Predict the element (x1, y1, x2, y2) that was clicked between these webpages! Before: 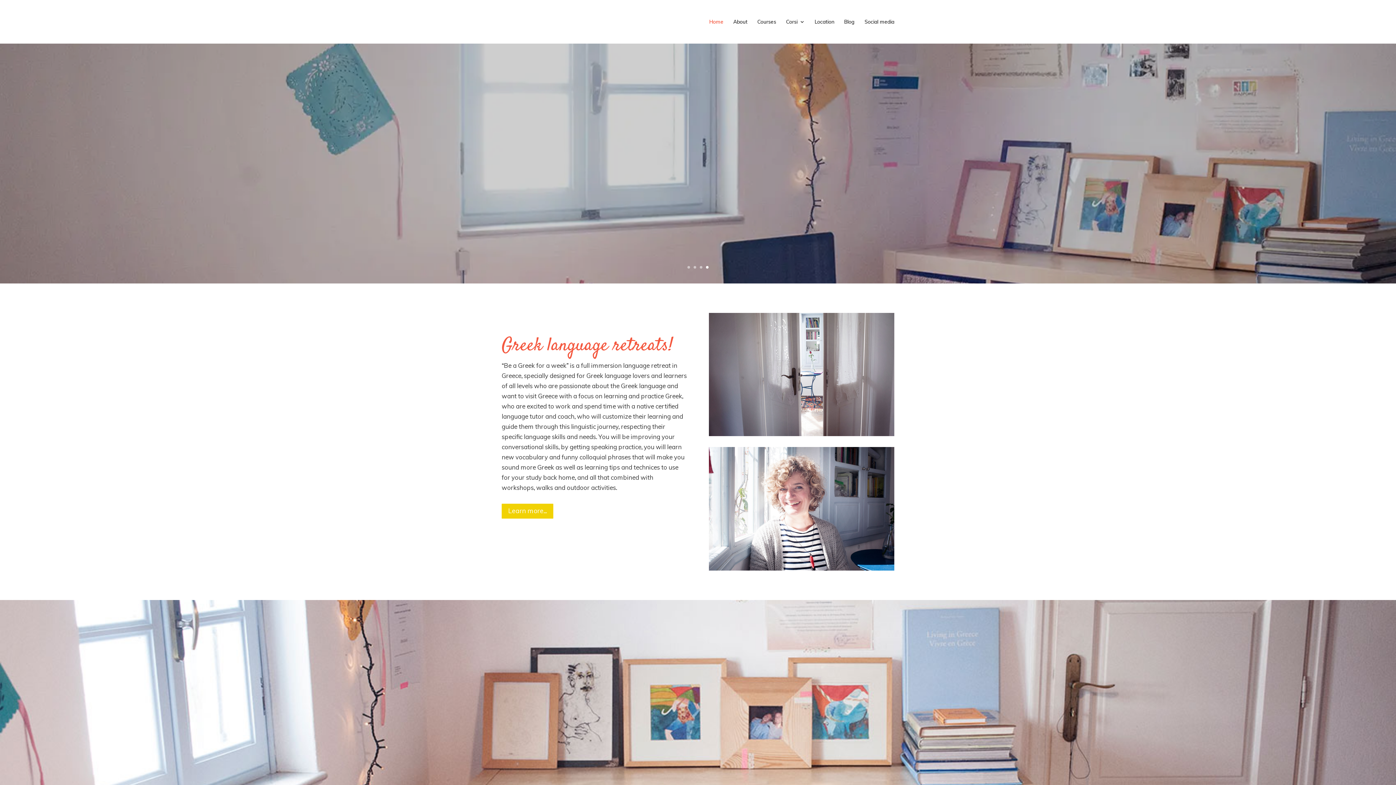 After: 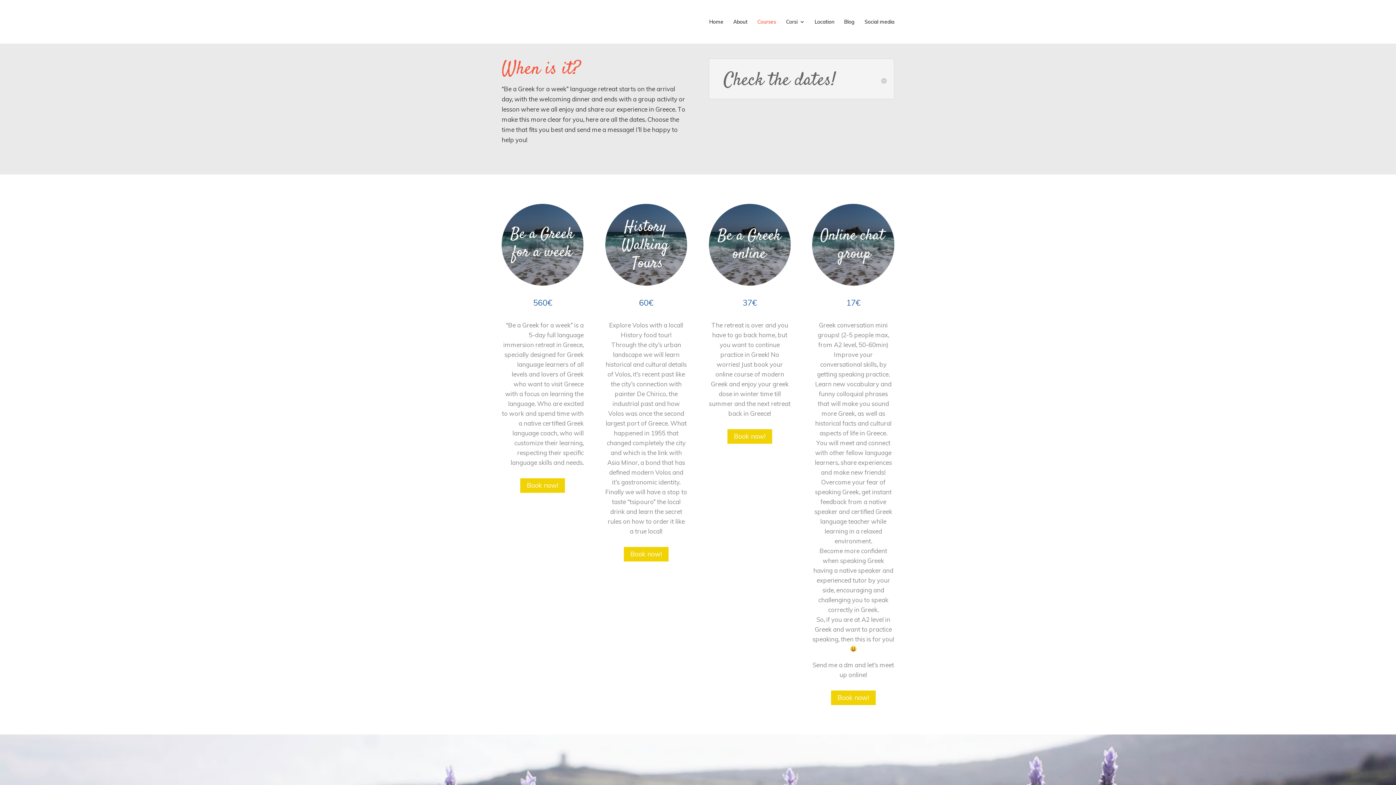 Action: label: Learn more... bbox: (501, 503, 553, 518)